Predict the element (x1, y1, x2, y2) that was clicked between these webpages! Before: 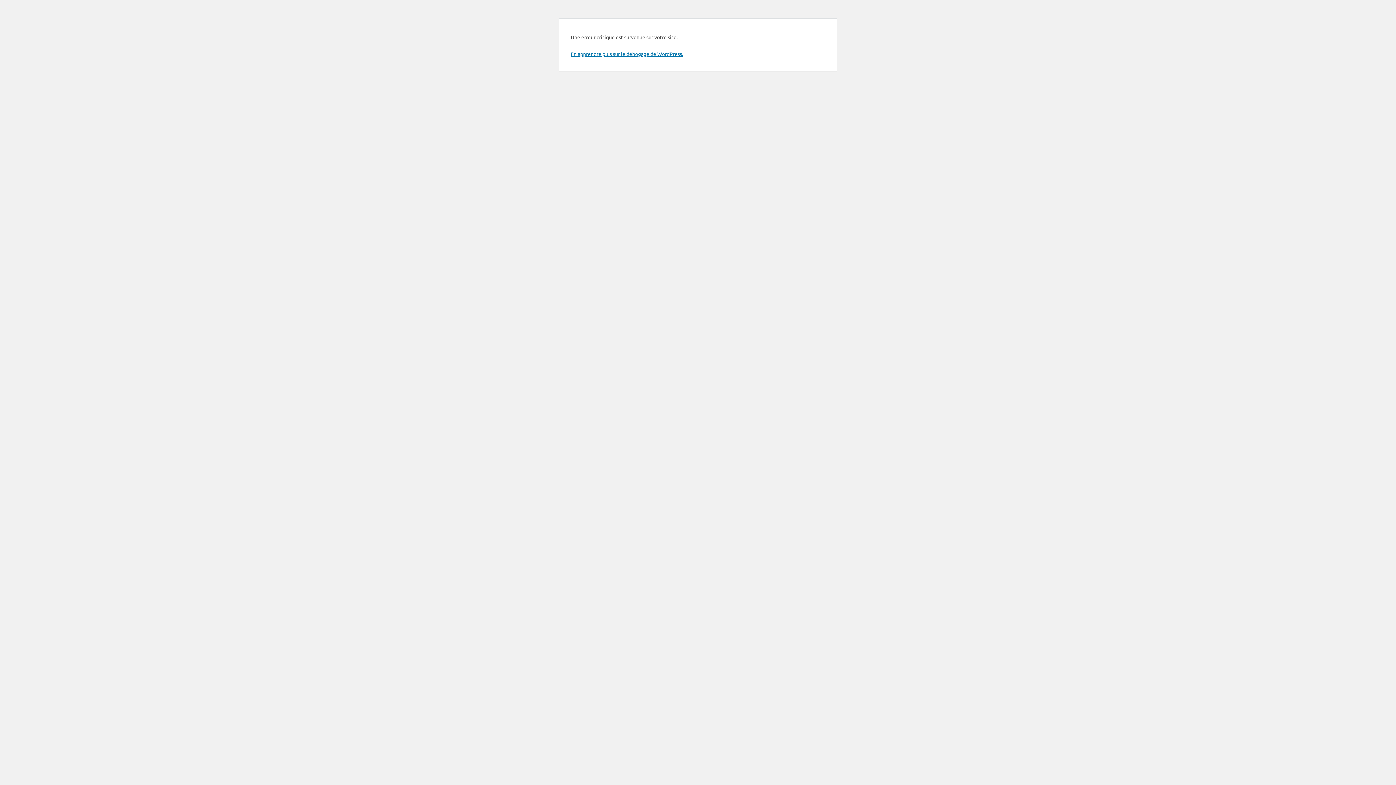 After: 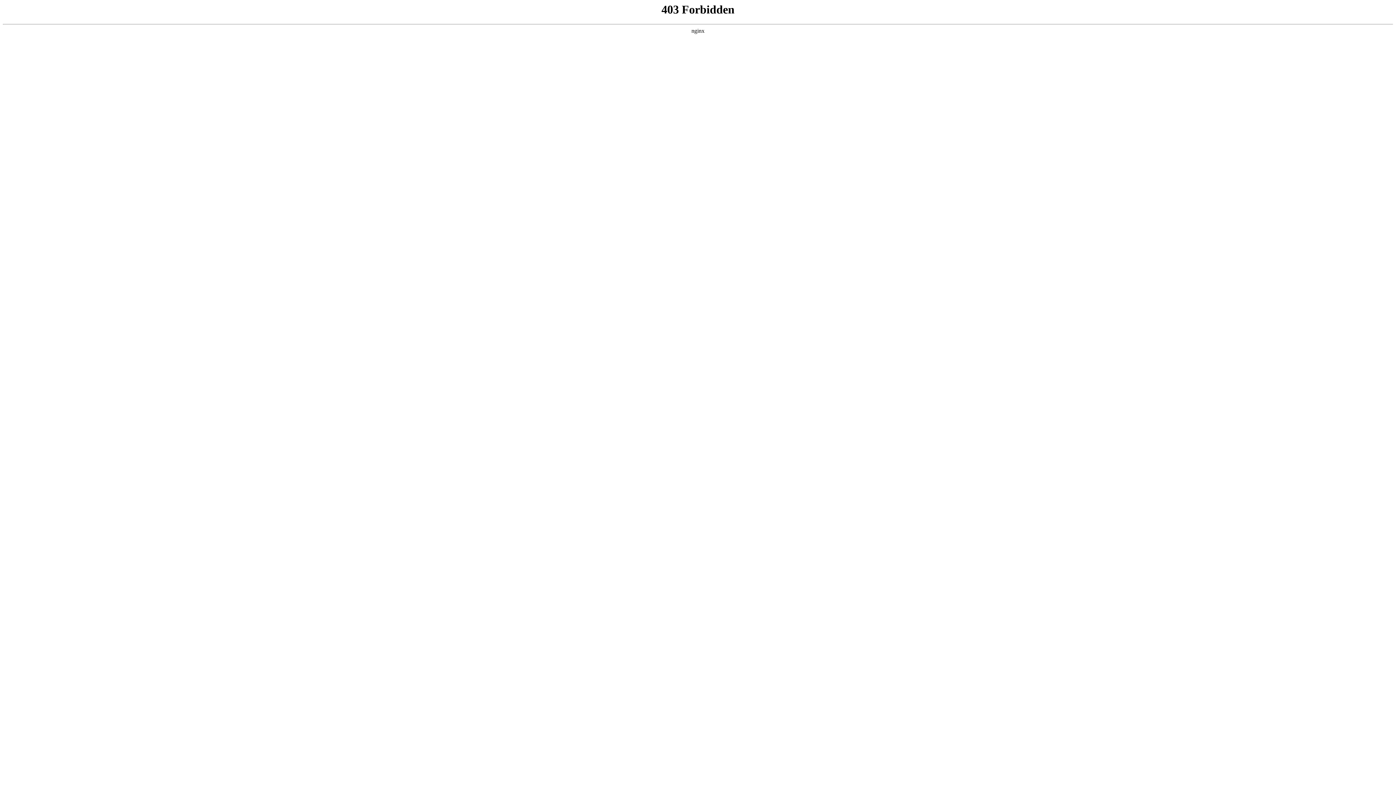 Action: label: En apprendre plus sur le débogage de WordPress. bbox: (570, 50, 683, 57)